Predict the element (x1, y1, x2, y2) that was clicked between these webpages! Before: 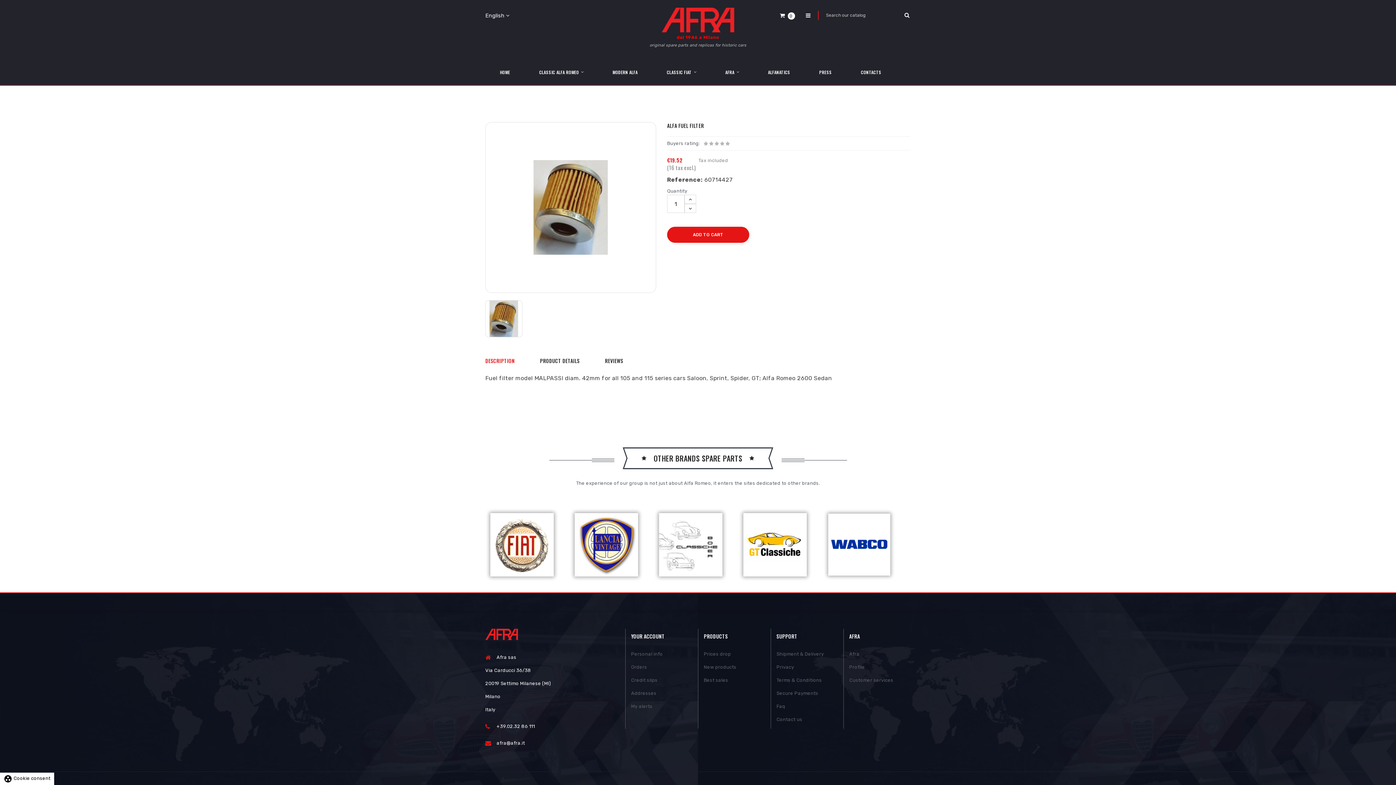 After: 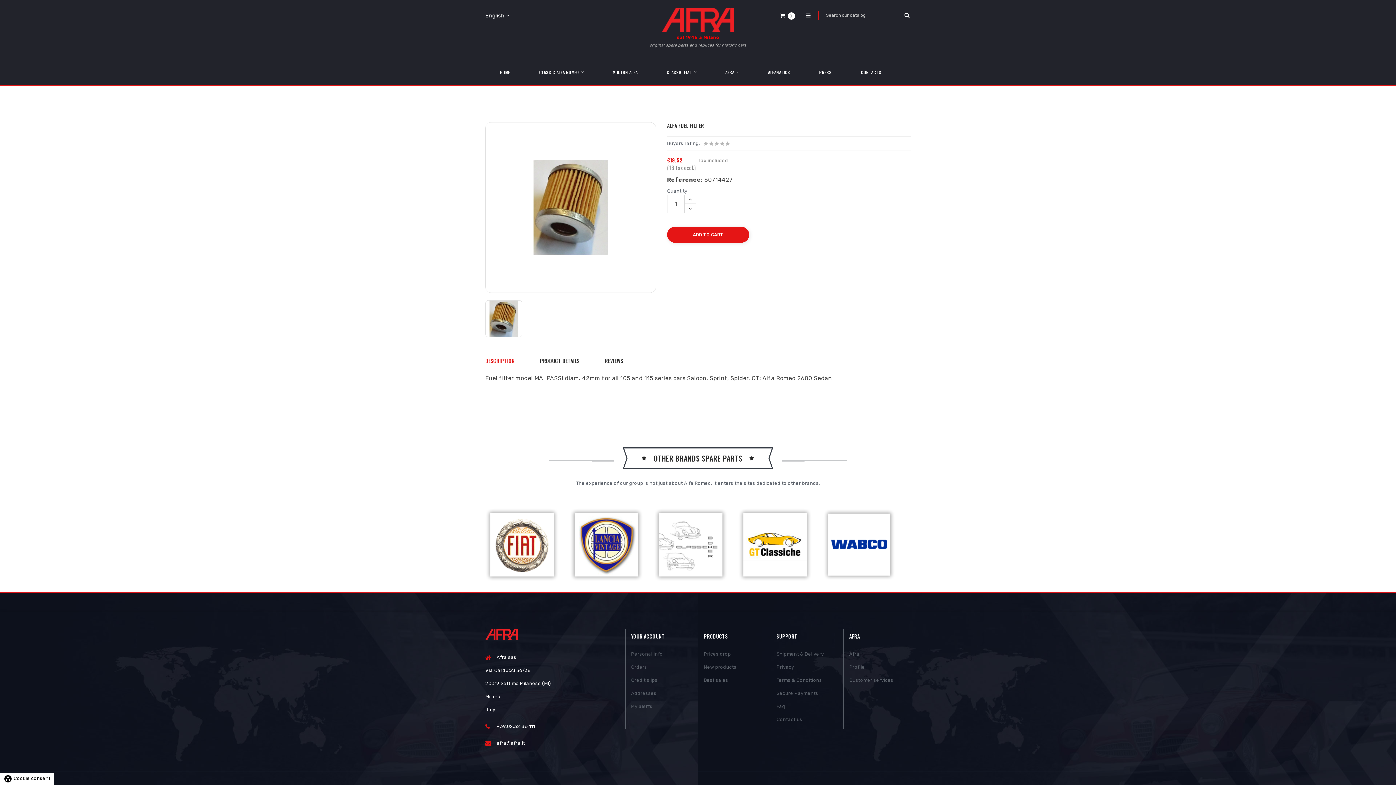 Action: bbox: (822, 508, 896, 581)